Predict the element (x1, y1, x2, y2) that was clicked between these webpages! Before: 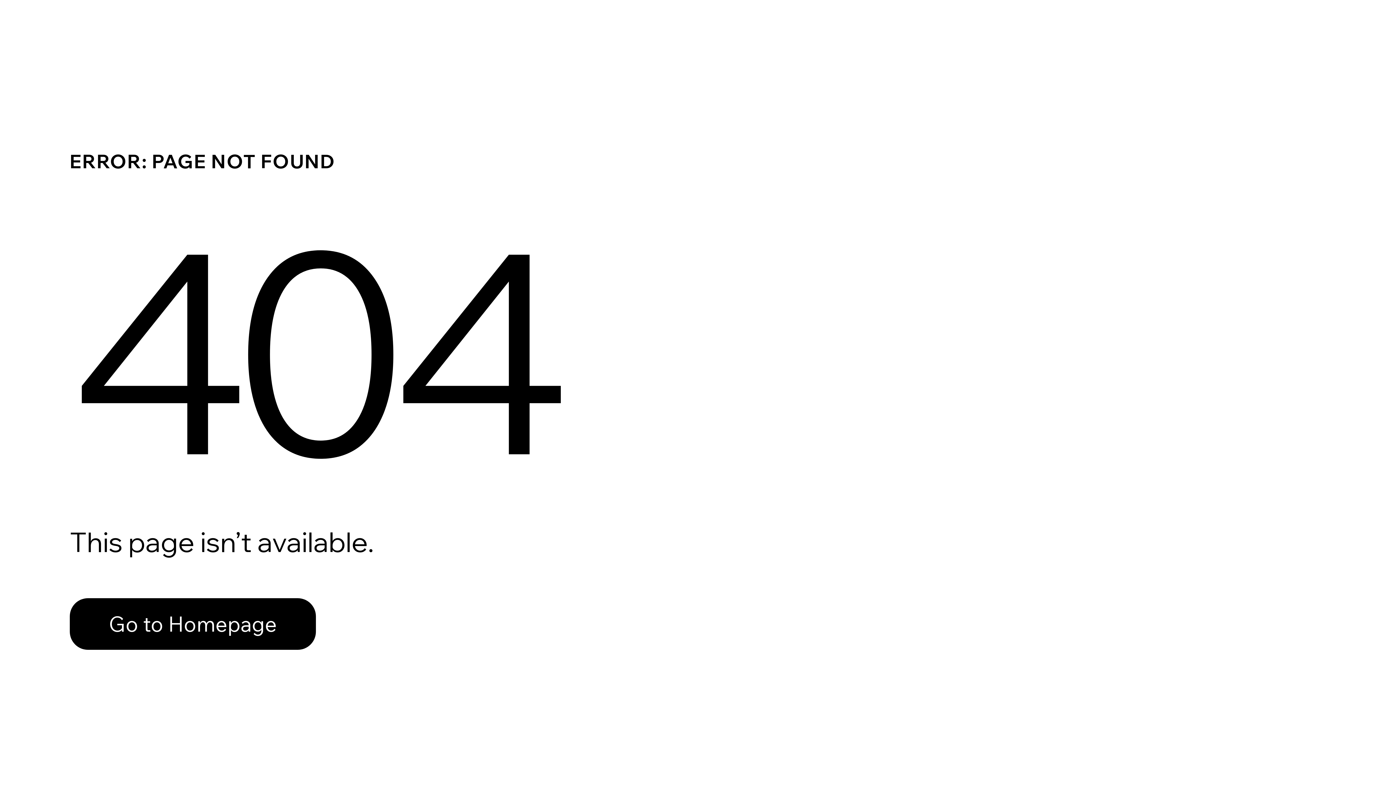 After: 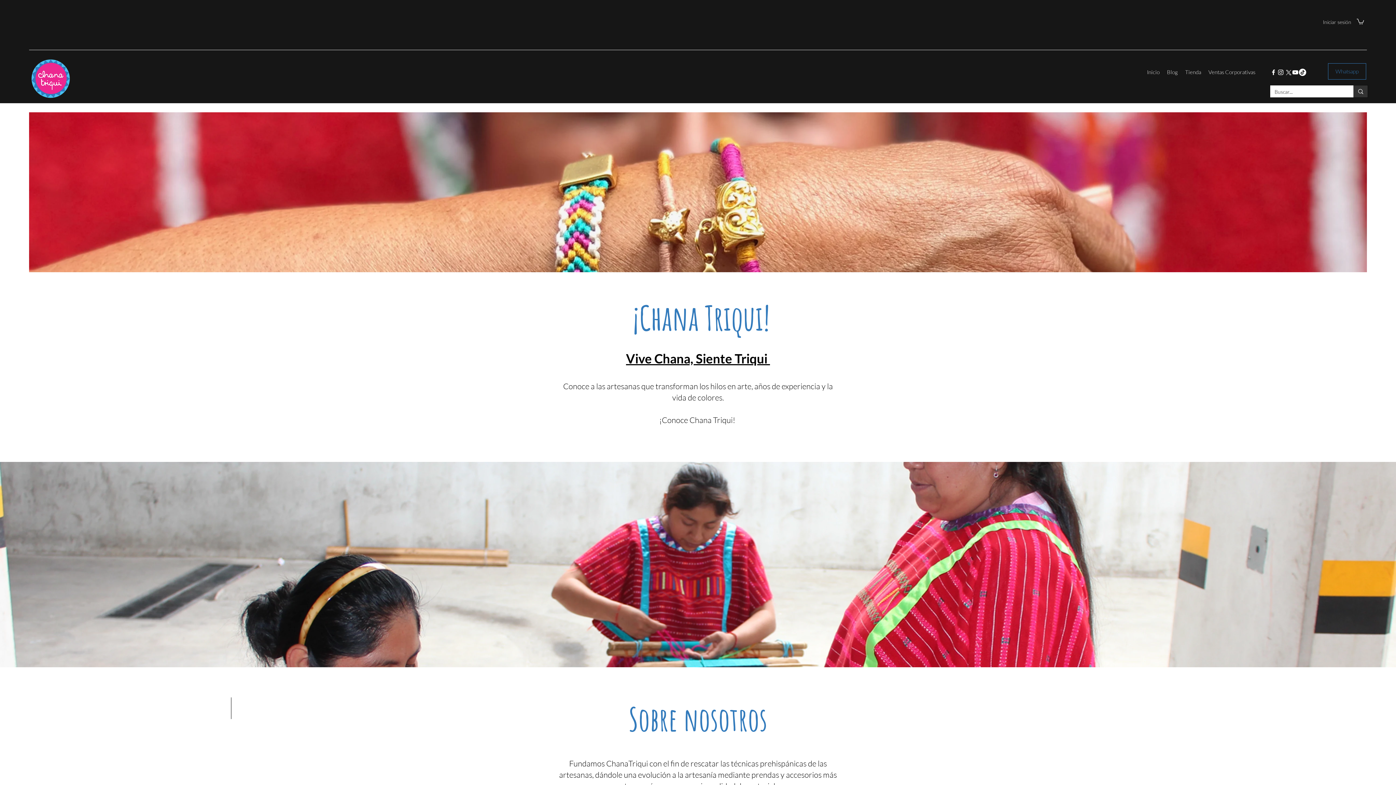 Action: label: Go to Homepage bbox: (69, 598, 316, 650)